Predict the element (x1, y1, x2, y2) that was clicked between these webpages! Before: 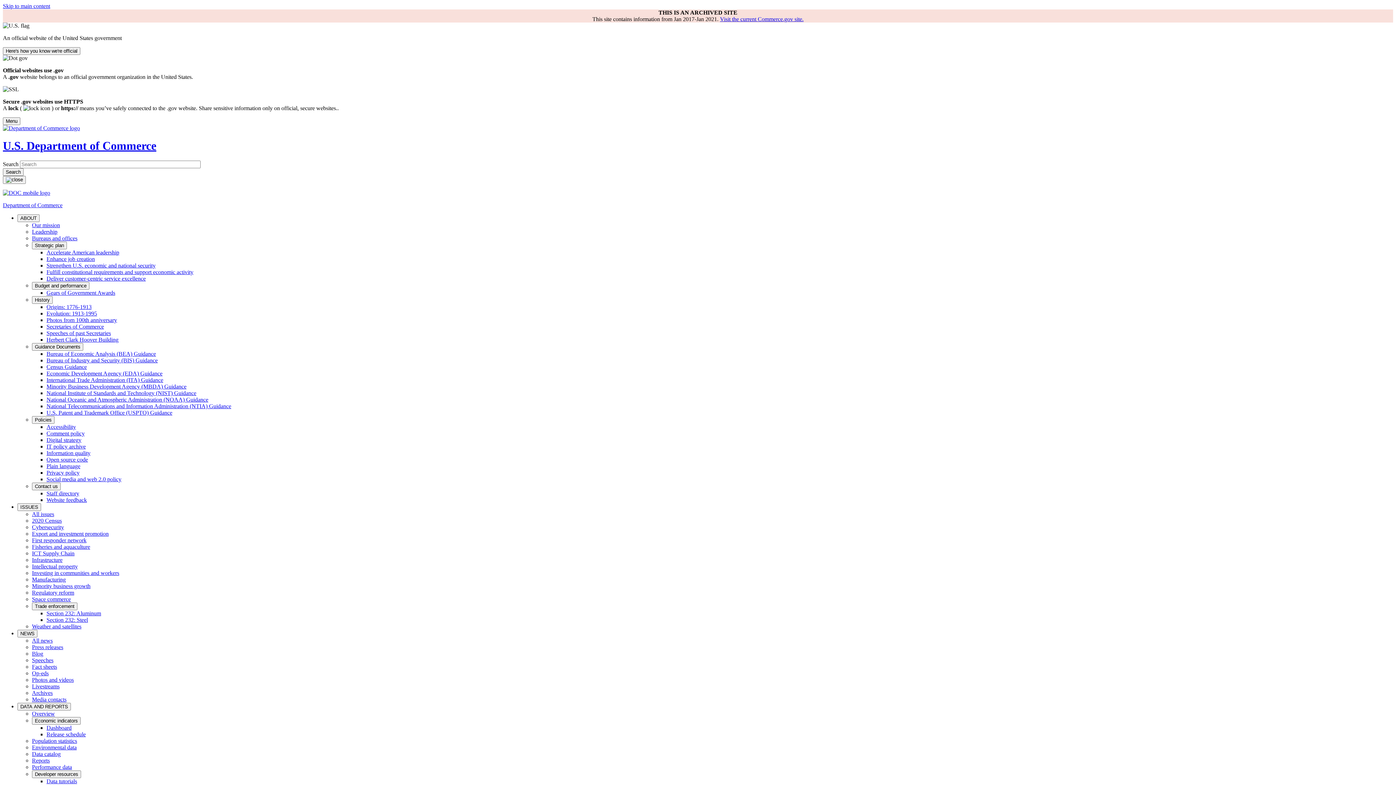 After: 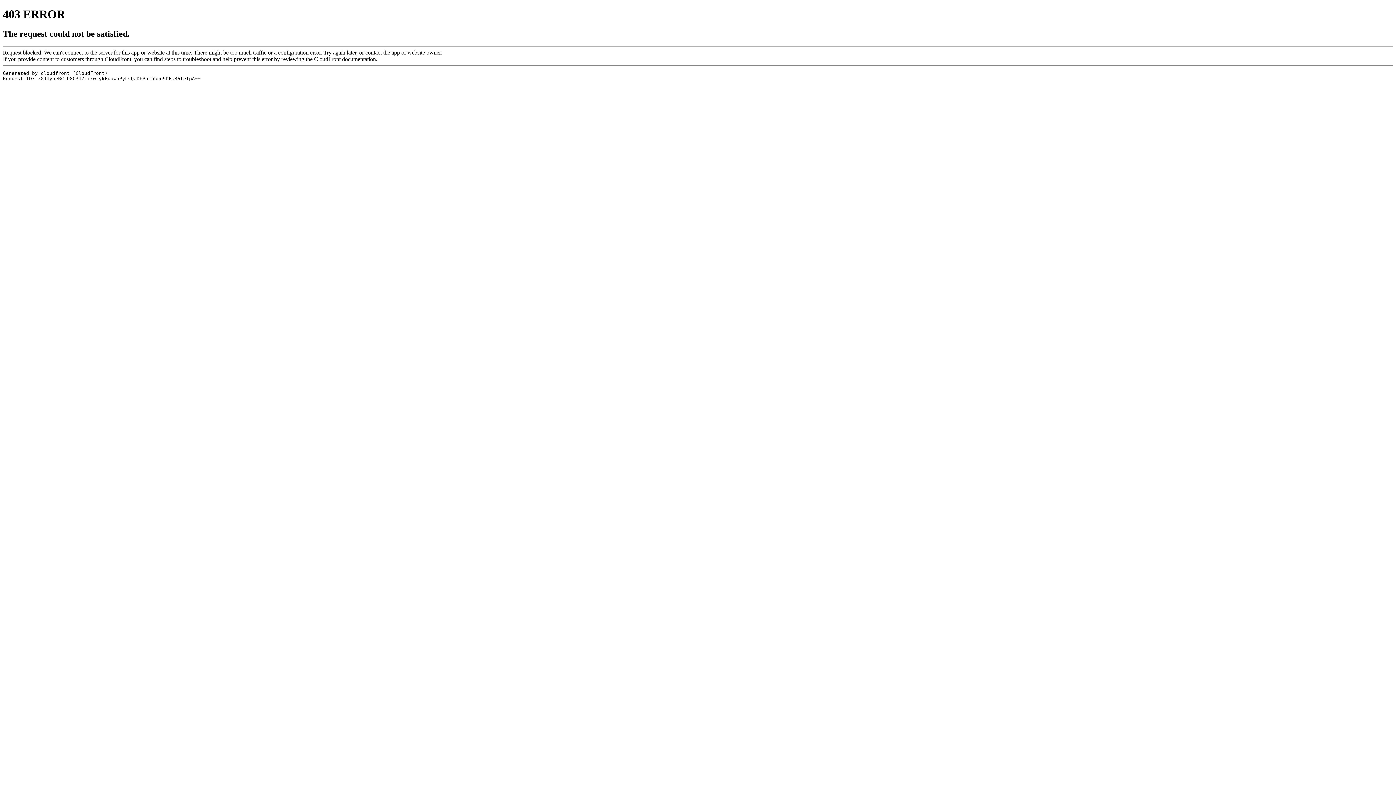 Action: bbox: (46, 396, 208, 402) label: National Oceanic and Atmospheric Administration (NOAA) Guidance